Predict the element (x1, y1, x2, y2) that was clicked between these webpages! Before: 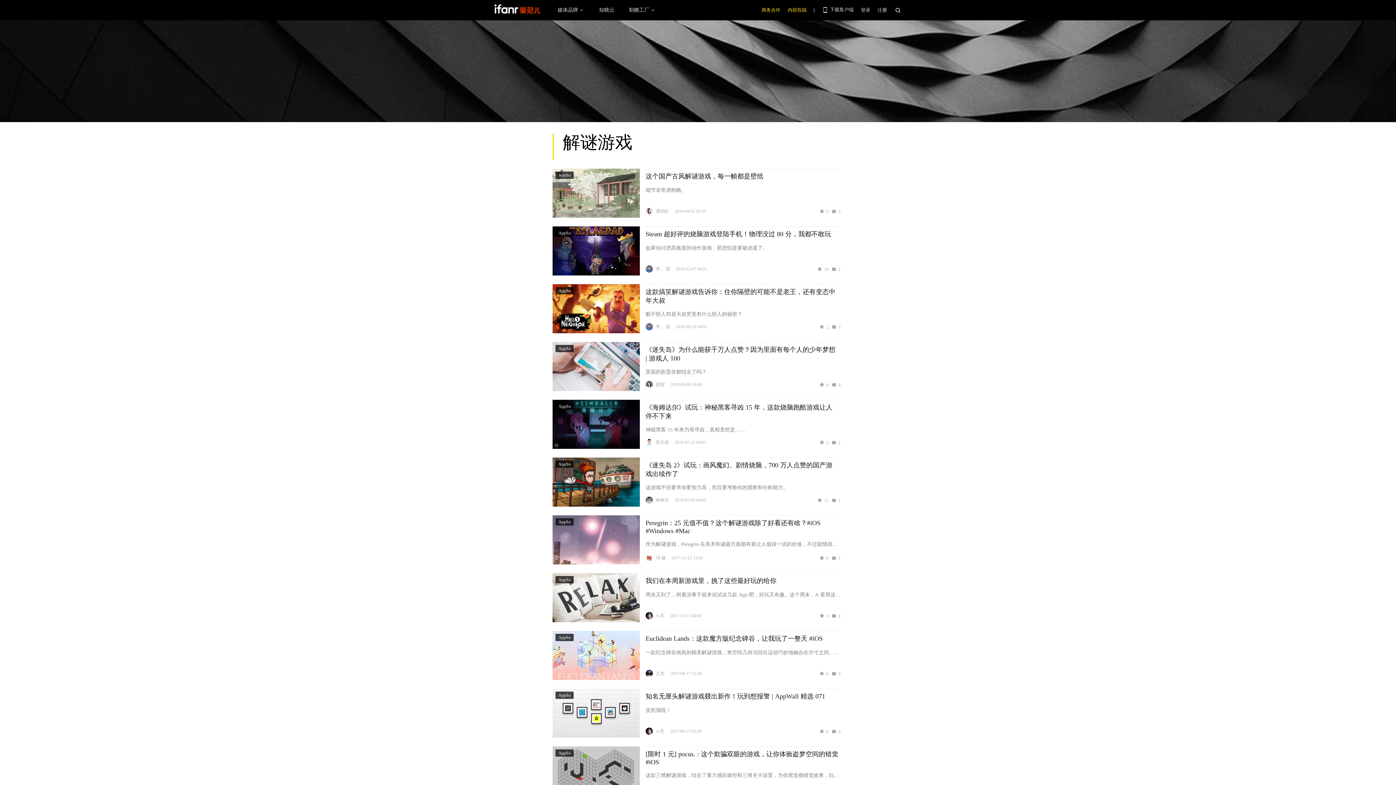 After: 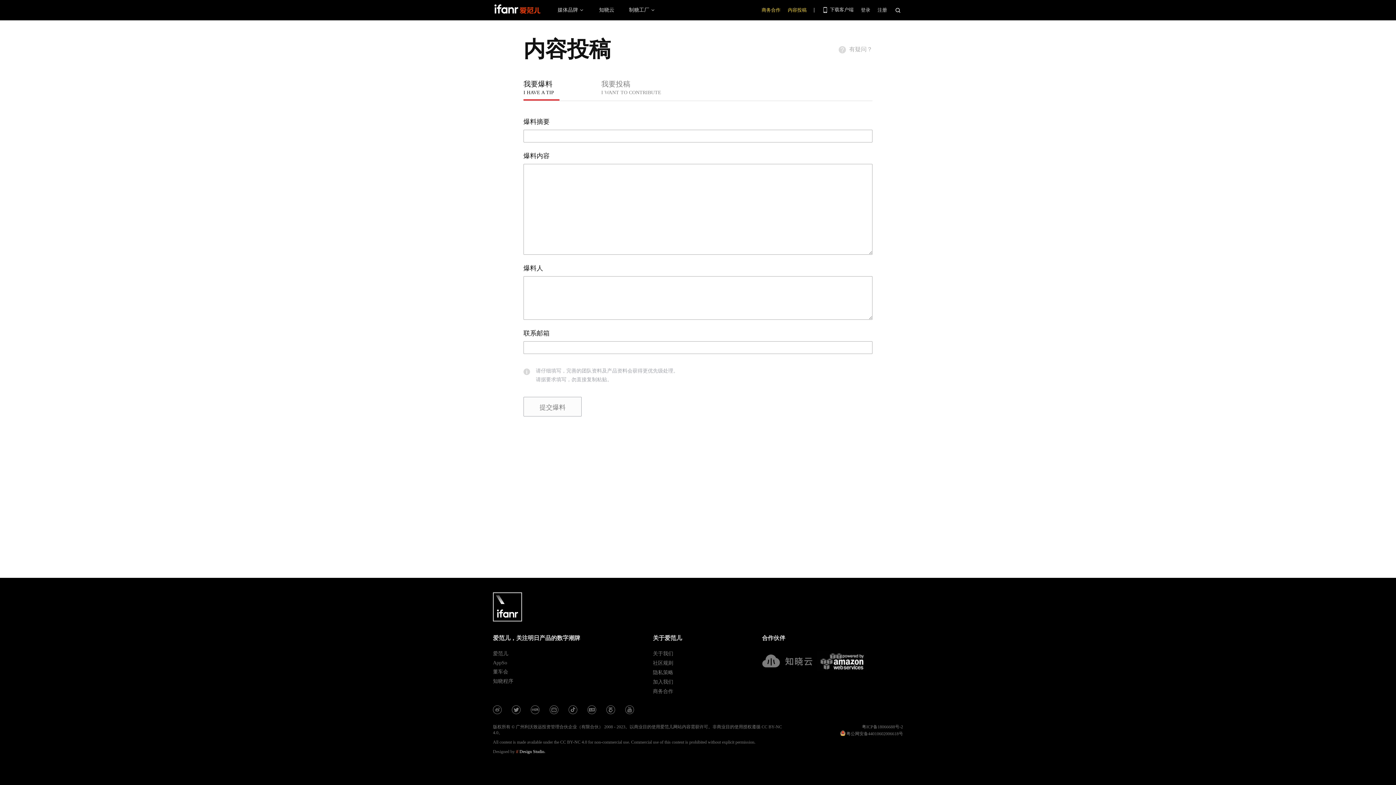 Action: bbox: (788, 0, 806, 20) label: 内容投稿